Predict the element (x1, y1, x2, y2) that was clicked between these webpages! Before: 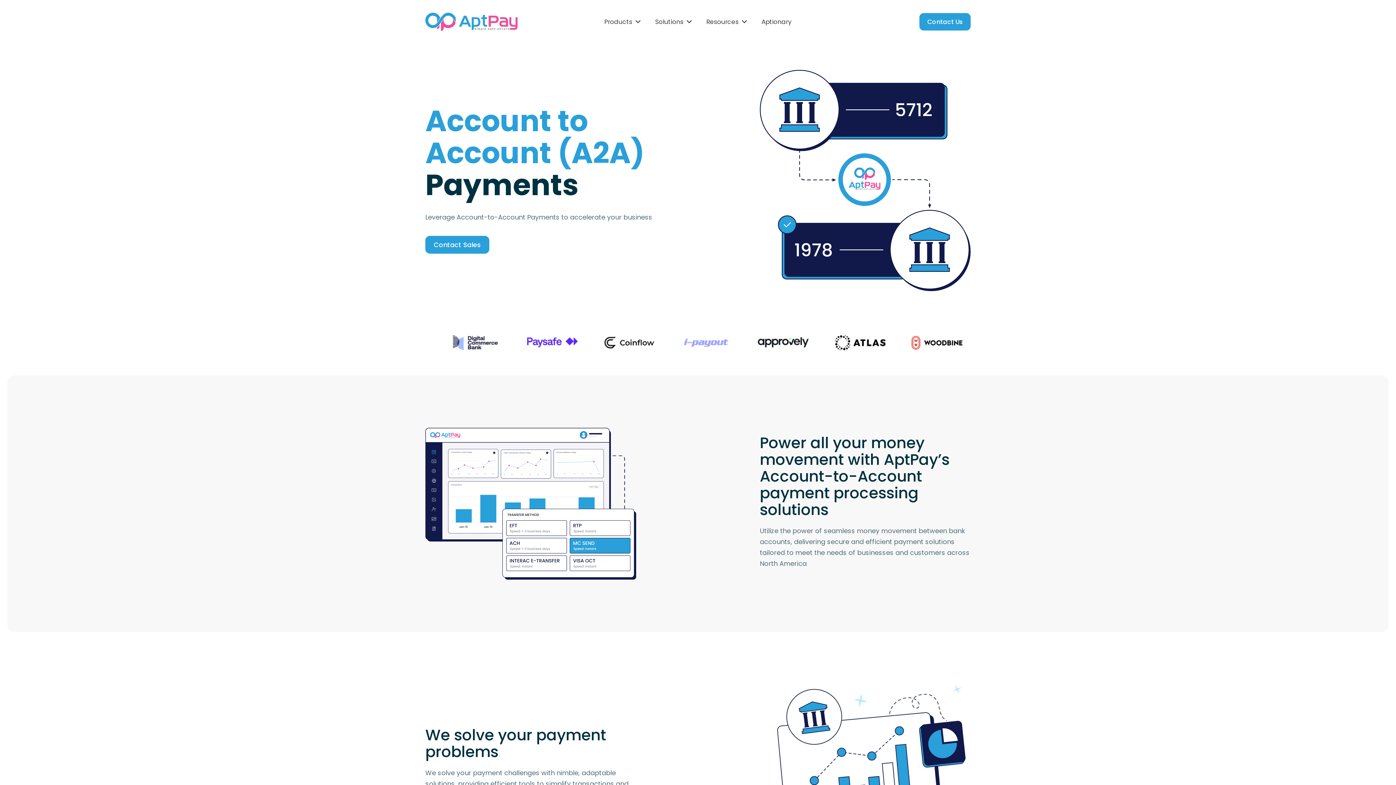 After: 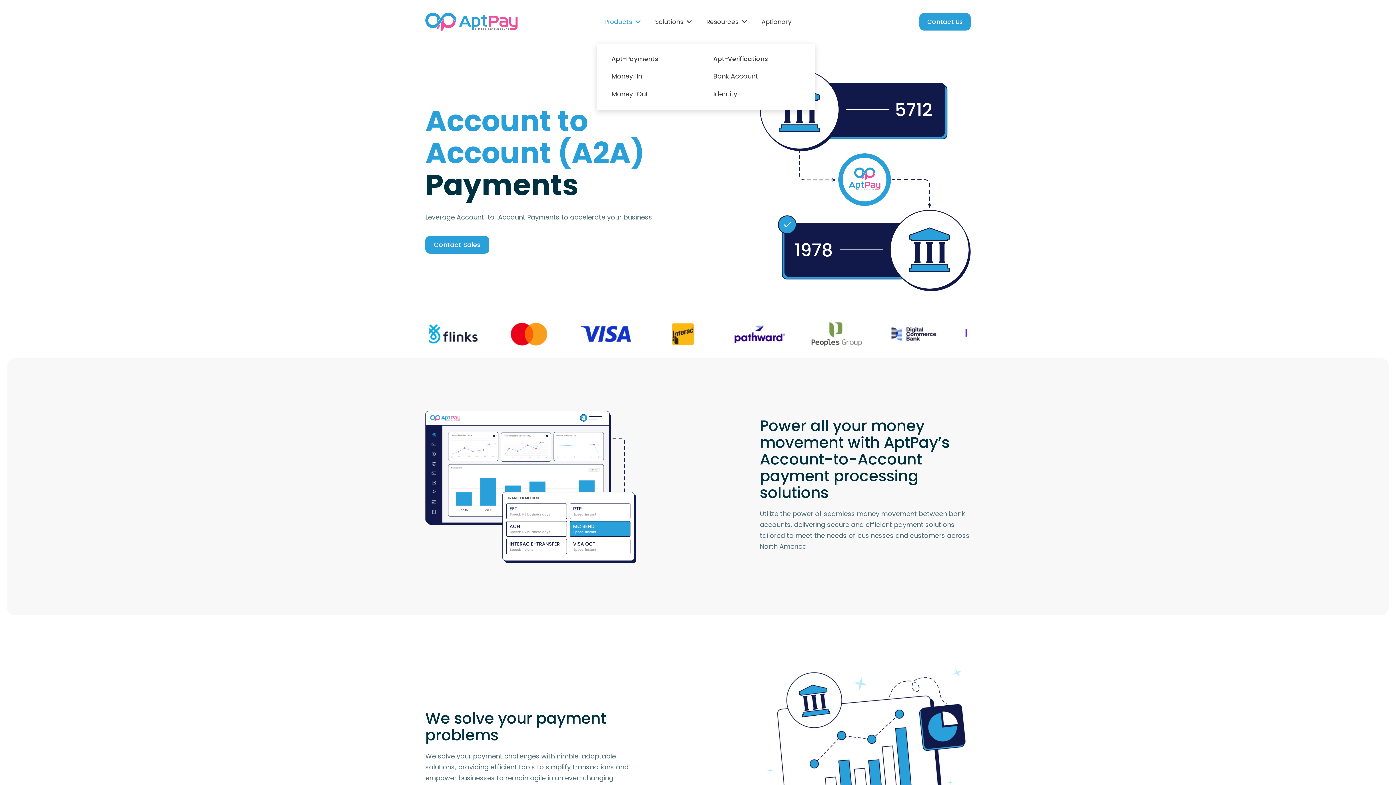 Action: label: Products bbox: (597, 0, 648, 43)